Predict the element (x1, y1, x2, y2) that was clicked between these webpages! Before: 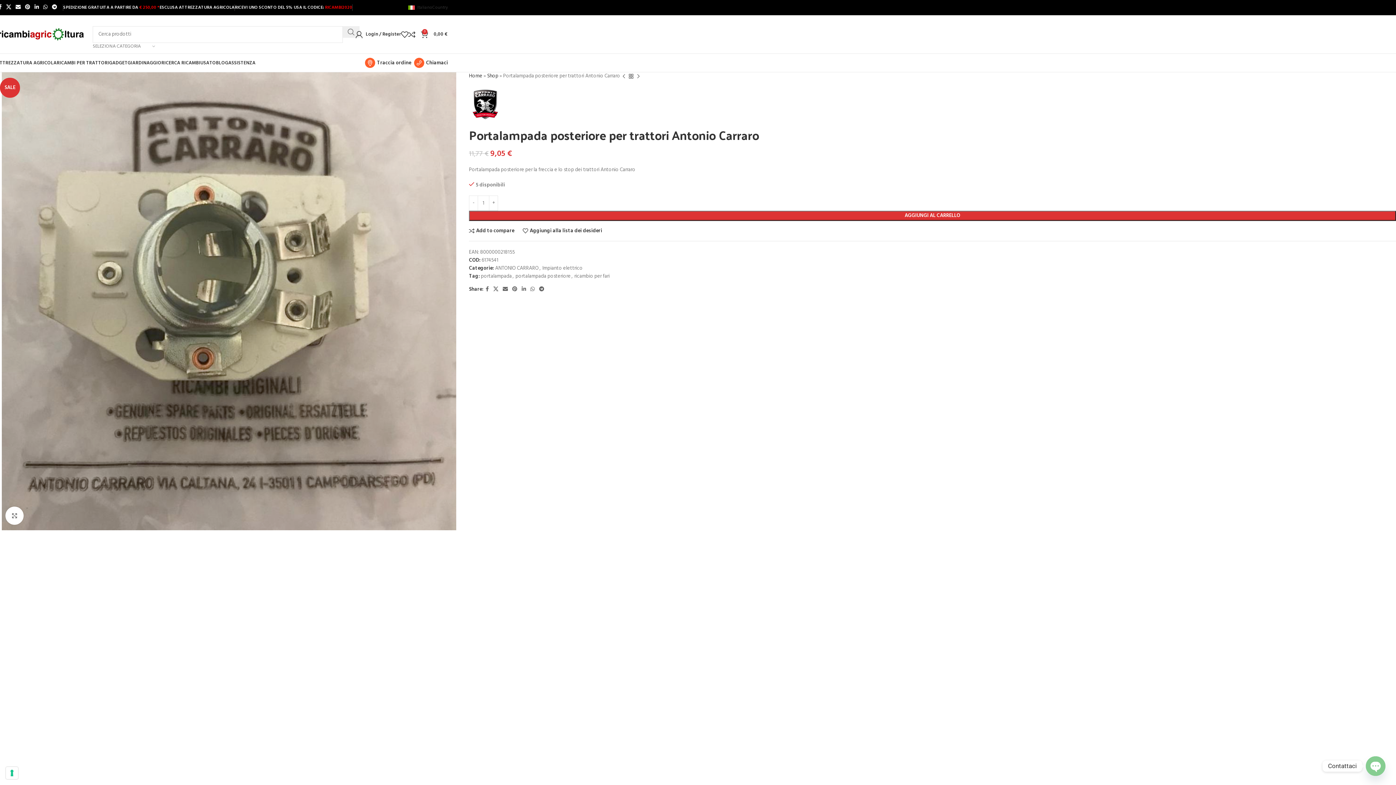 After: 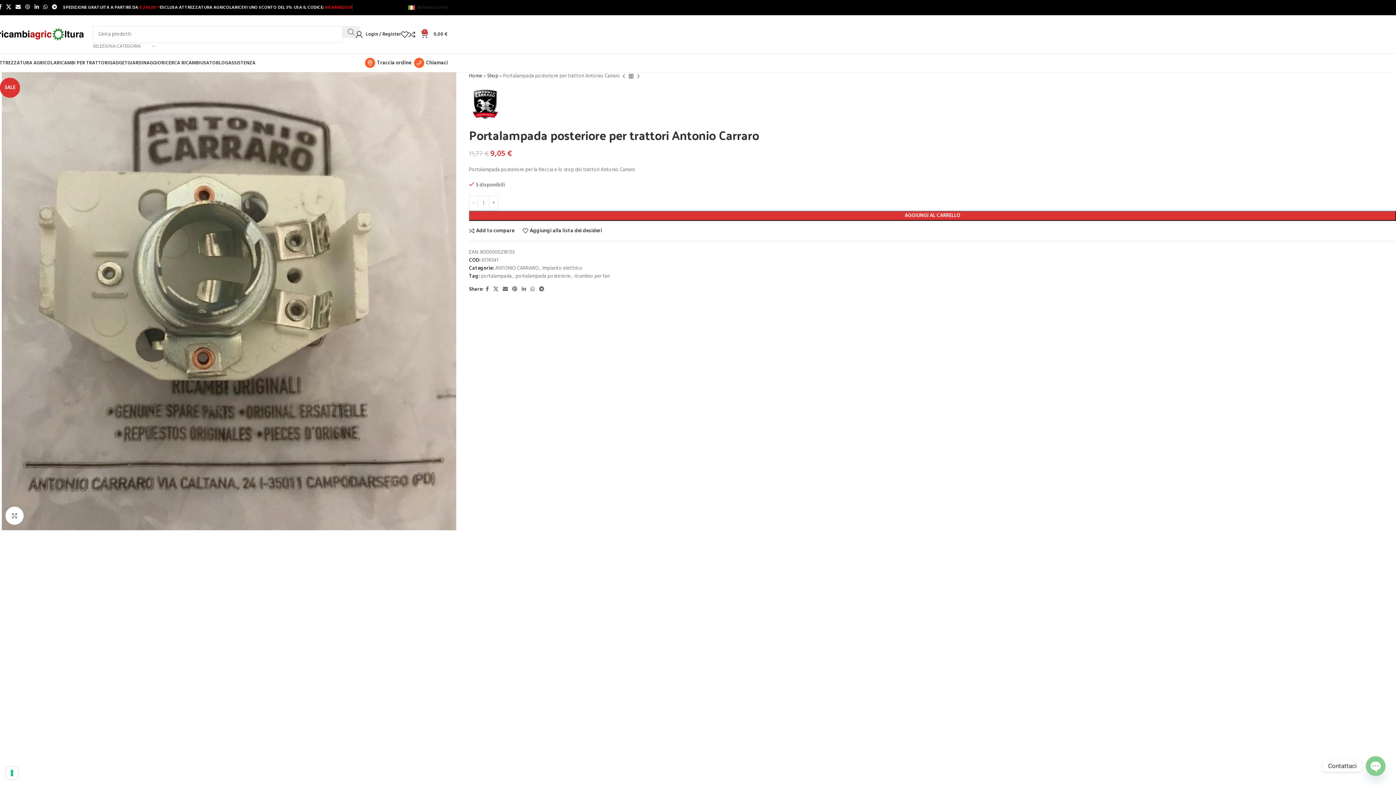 Action: bbox: (22, 2, 32, 12) label: Pinterest social link